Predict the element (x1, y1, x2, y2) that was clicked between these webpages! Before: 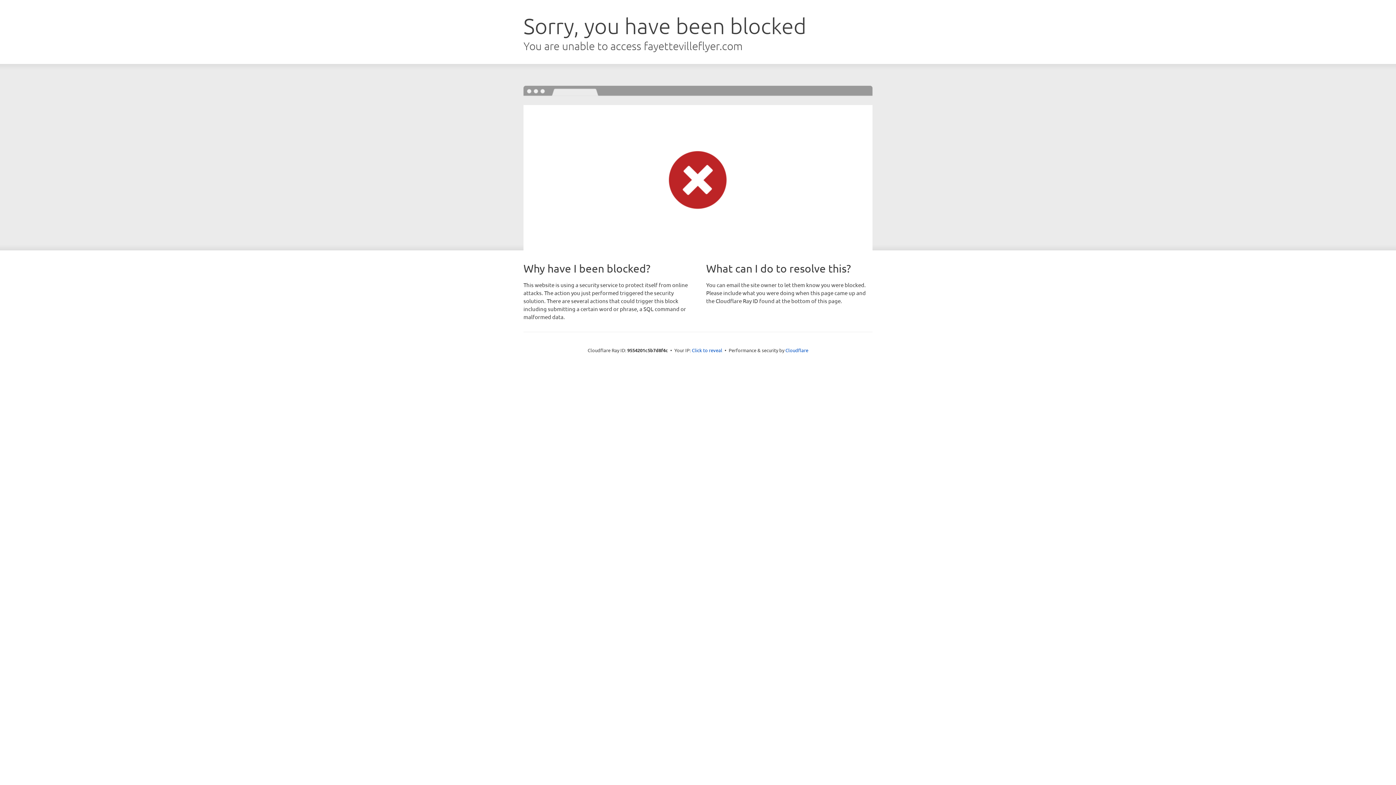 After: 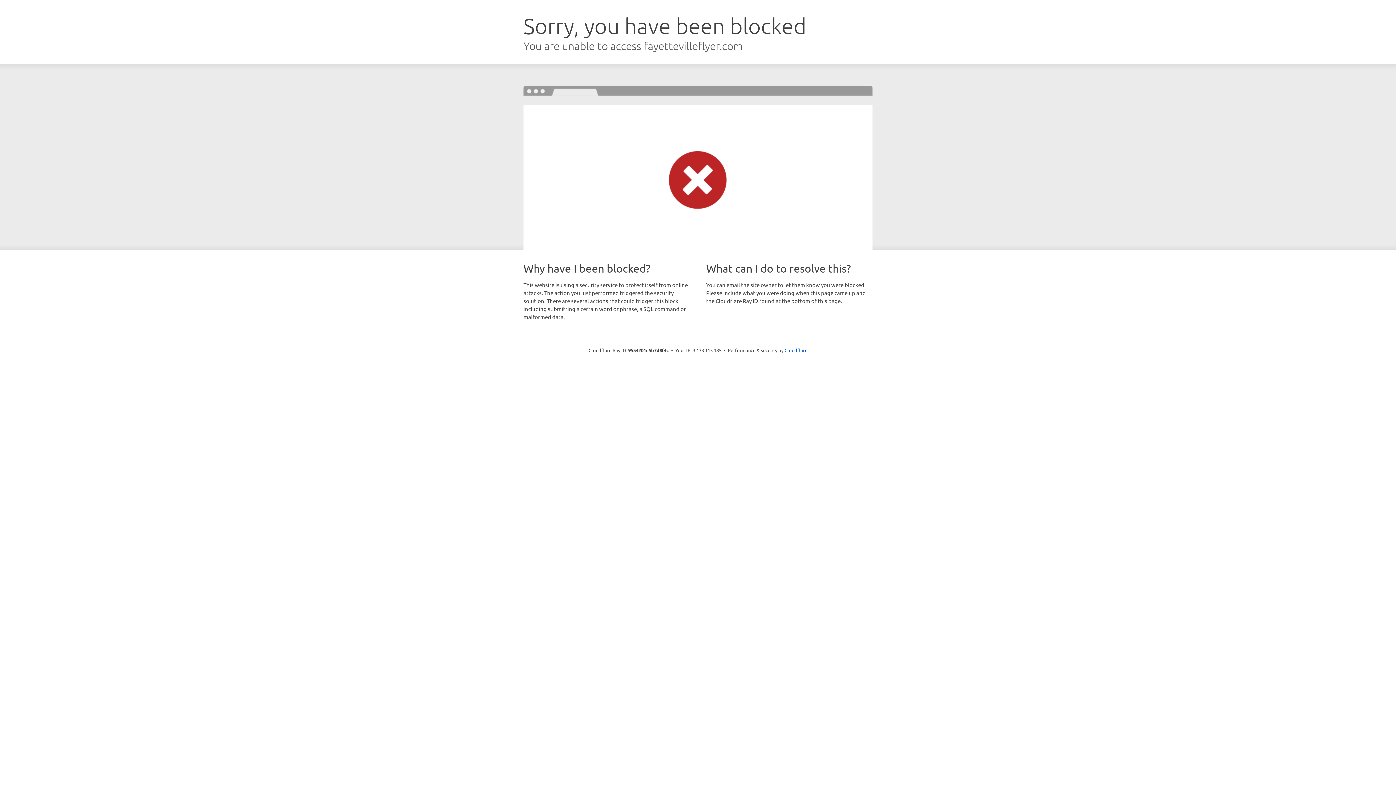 Action: label: Click to reveal bbox: (692, 346, 722, 353)